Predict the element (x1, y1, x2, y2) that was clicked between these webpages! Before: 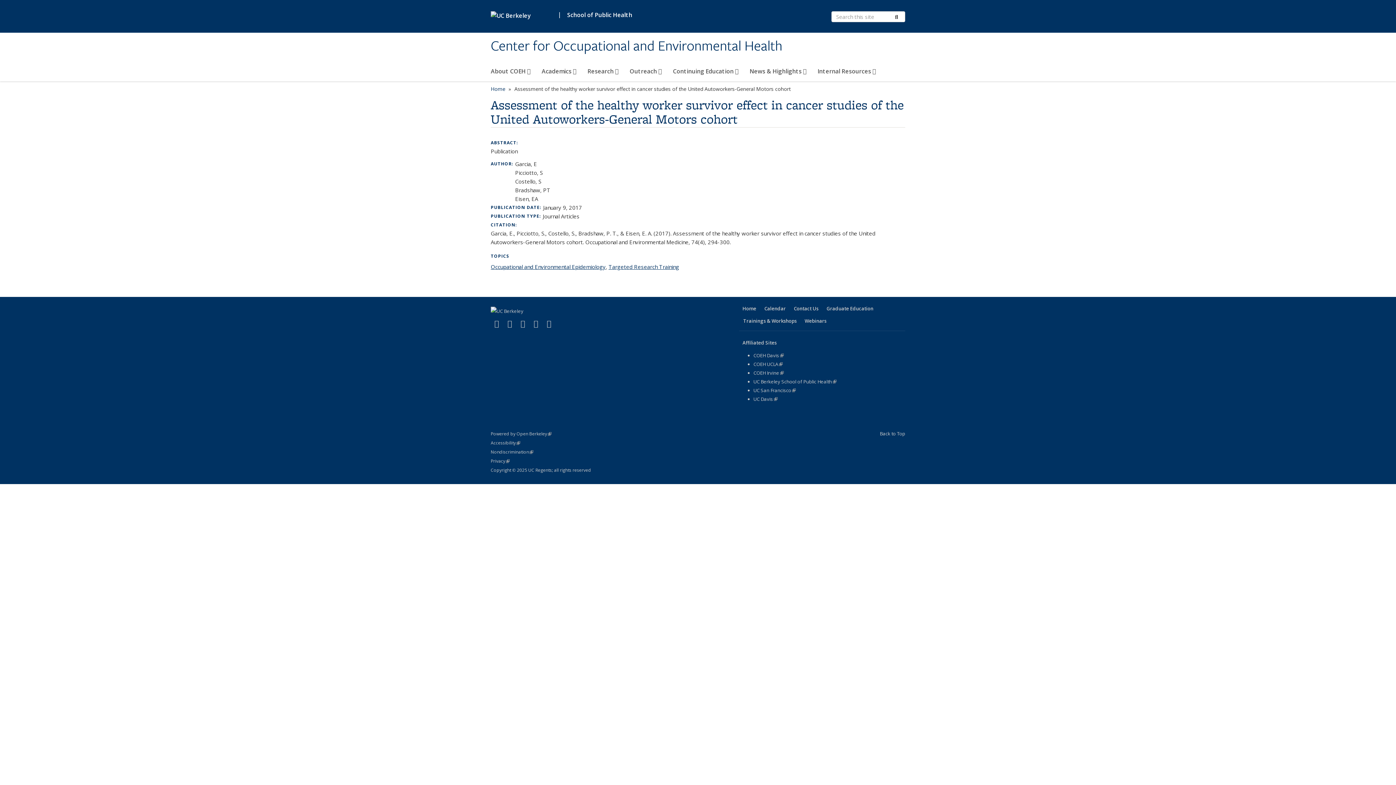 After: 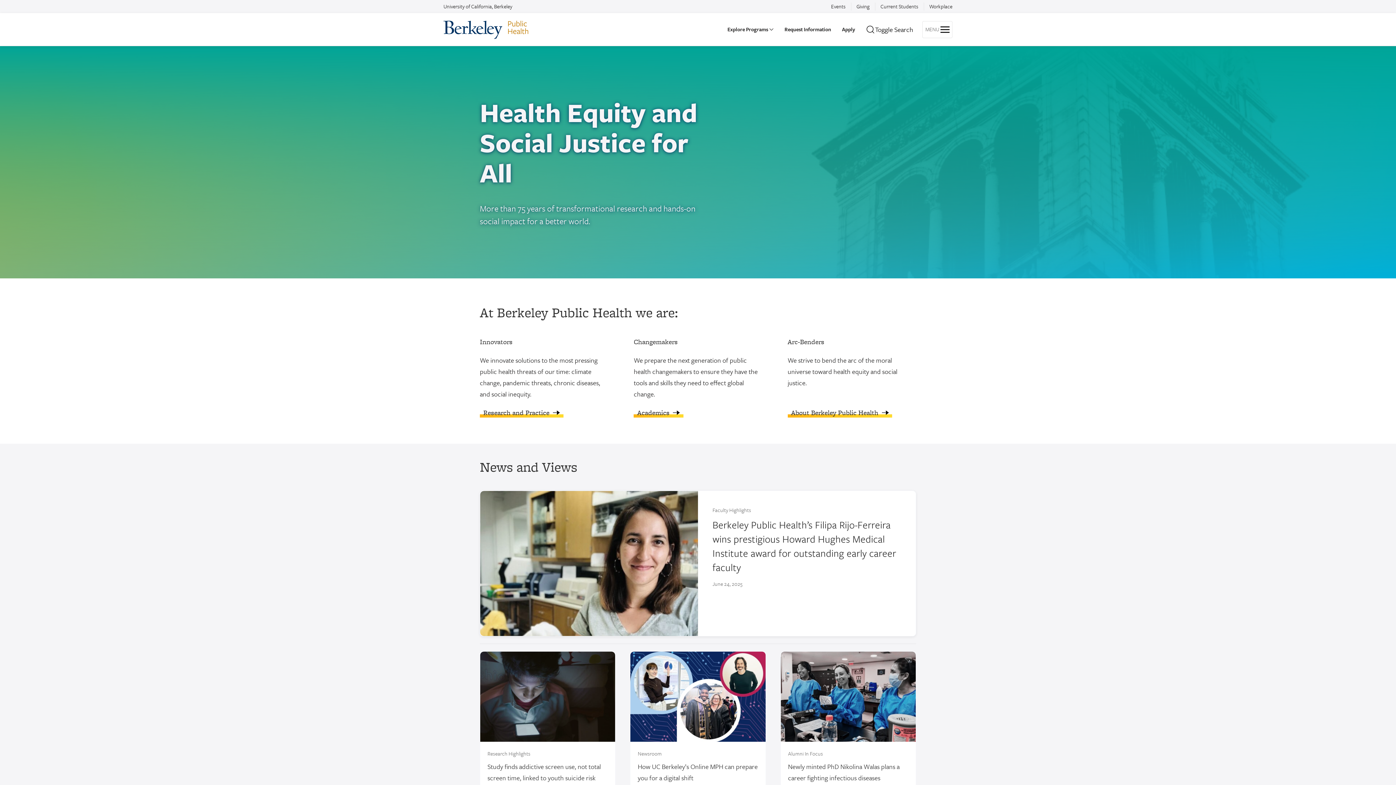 Action: label: UC Berkeley School of Public Health
(link is external) bbox: (753, 378, 836, 385)